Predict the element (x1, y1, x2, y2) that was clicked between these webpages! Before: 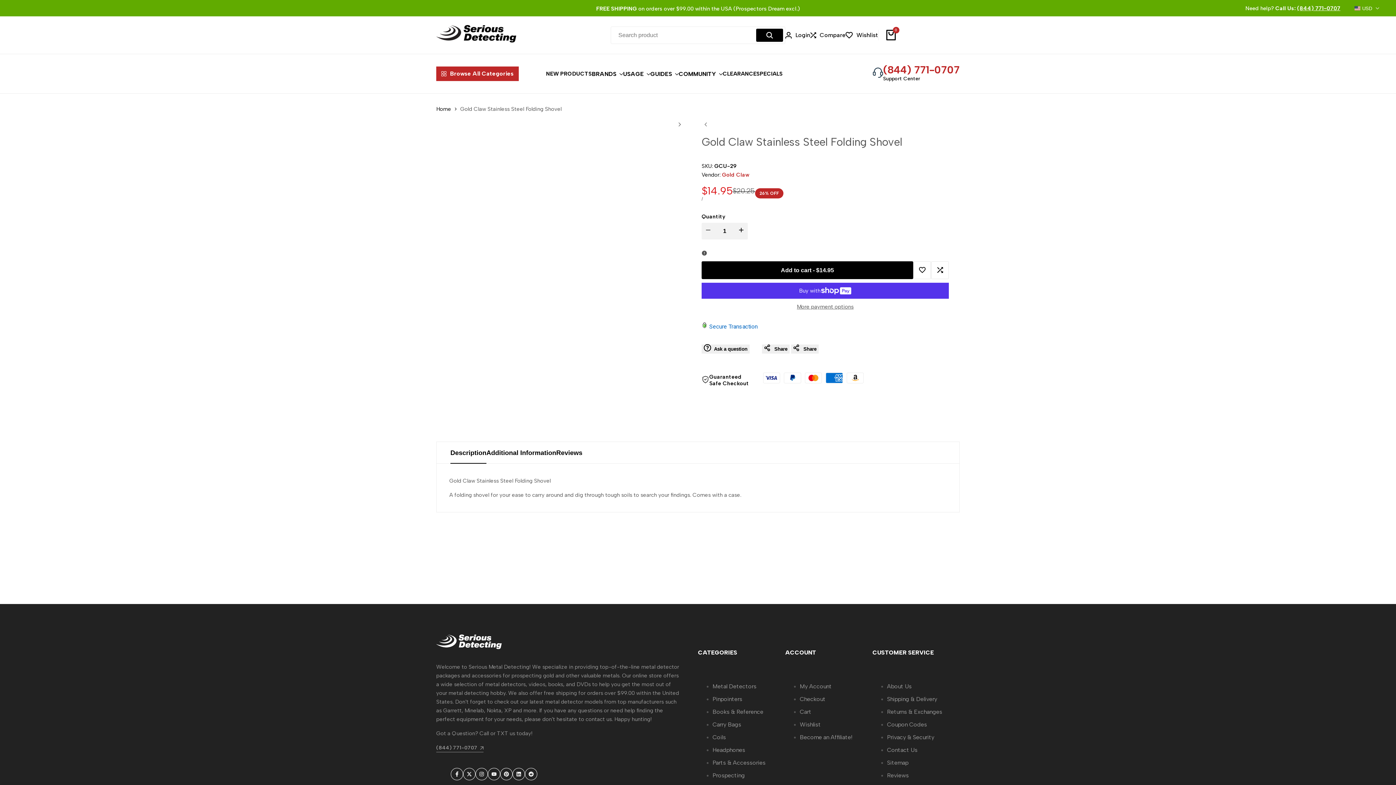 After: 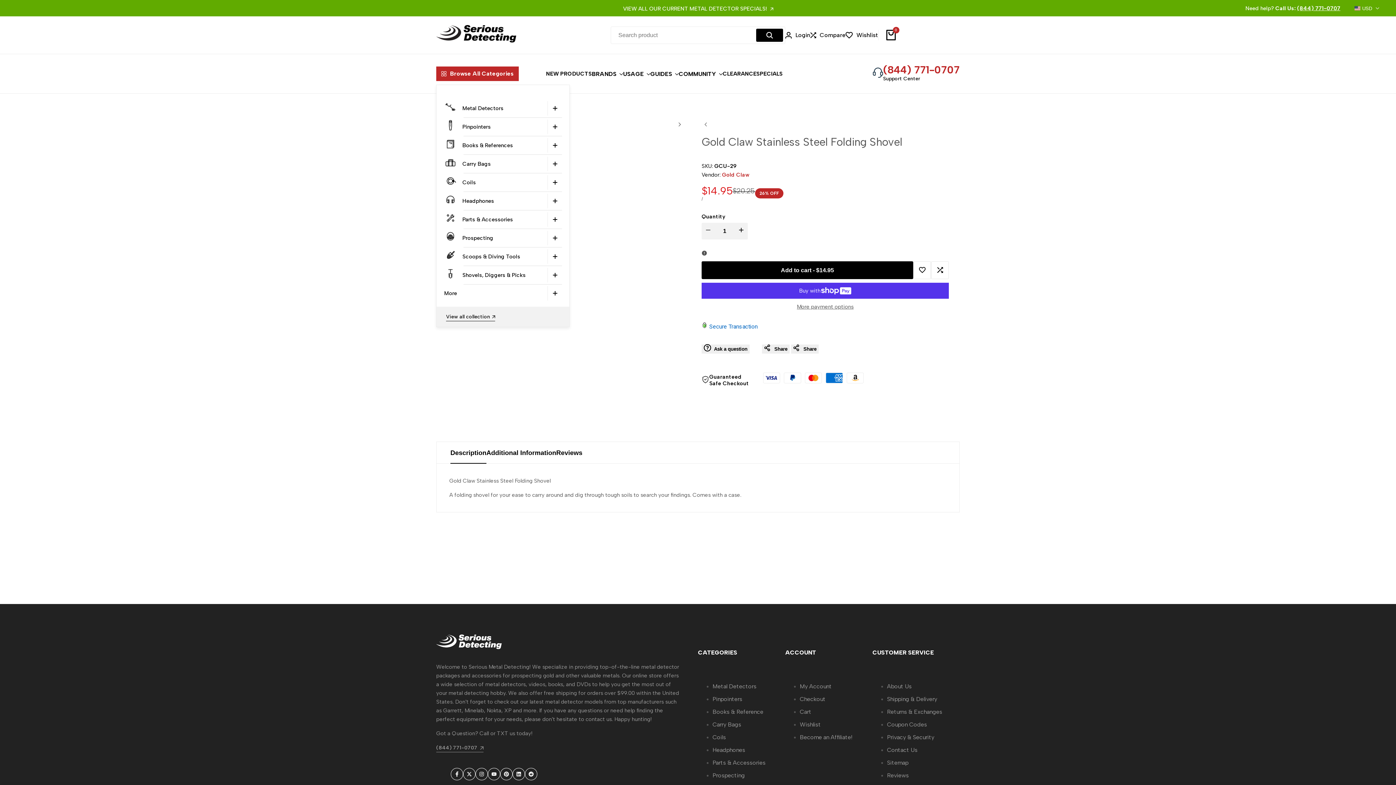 Action: bbox: (436, 66, 518, 81) label: Browse All Categories